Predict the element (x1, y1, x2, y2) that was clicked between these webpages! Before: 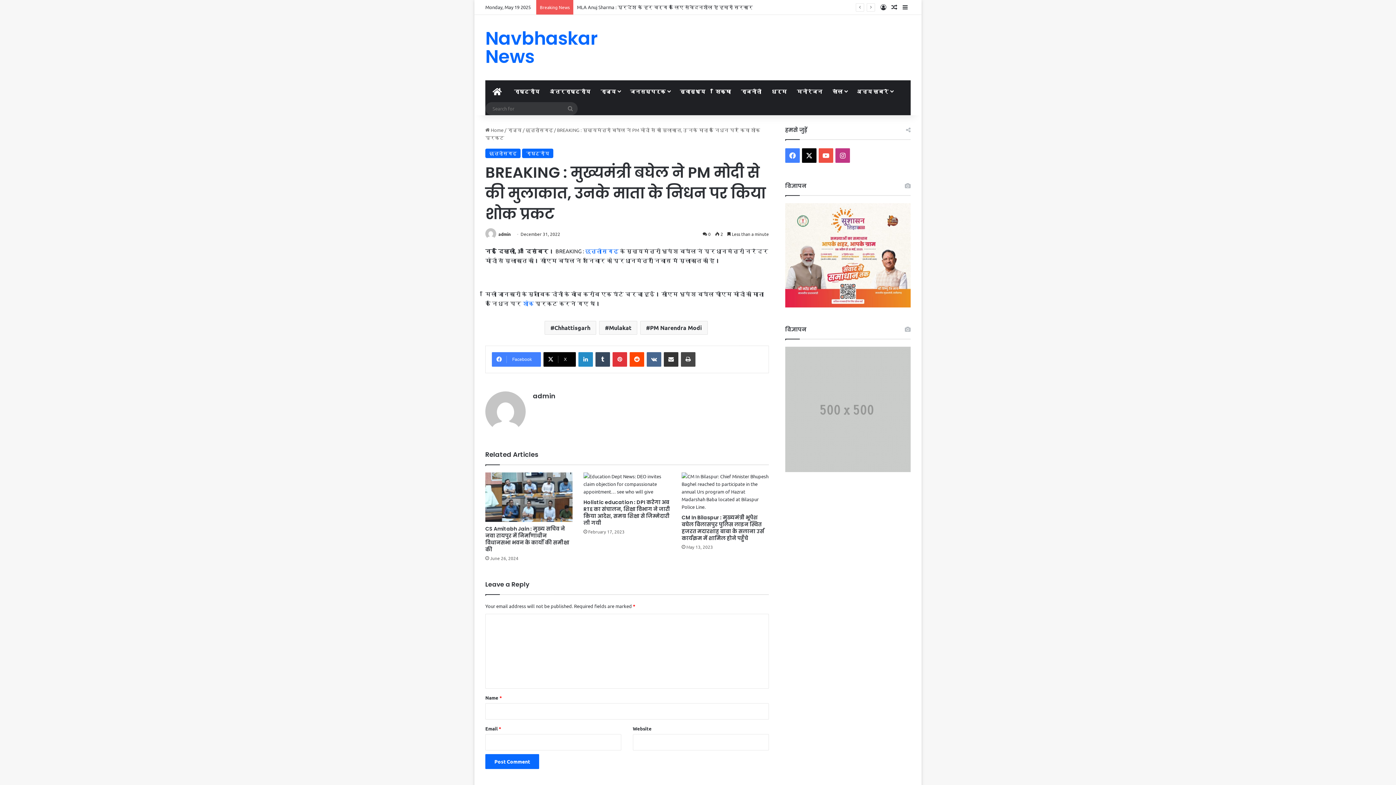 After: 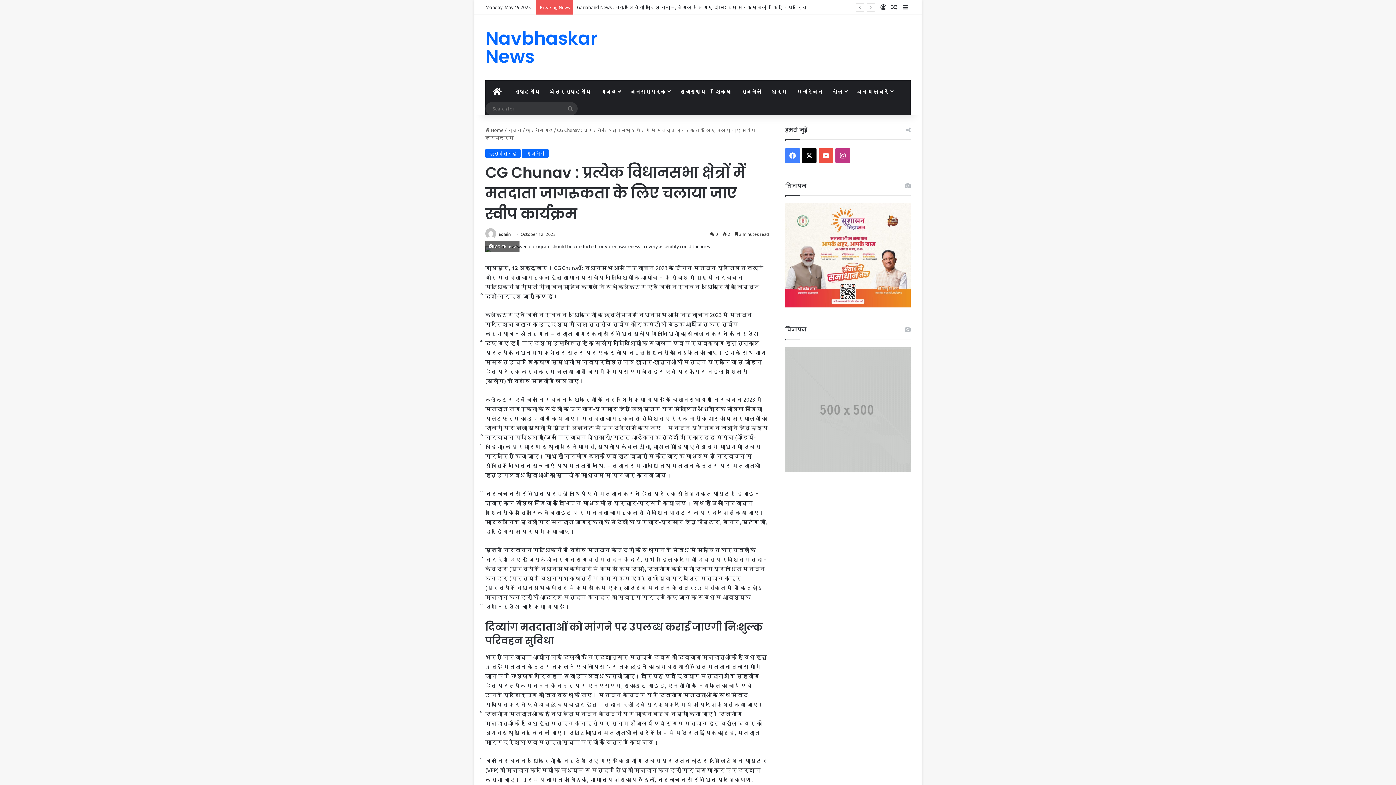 Action: label: Random Article bbox: (889, 0, 900, 14)